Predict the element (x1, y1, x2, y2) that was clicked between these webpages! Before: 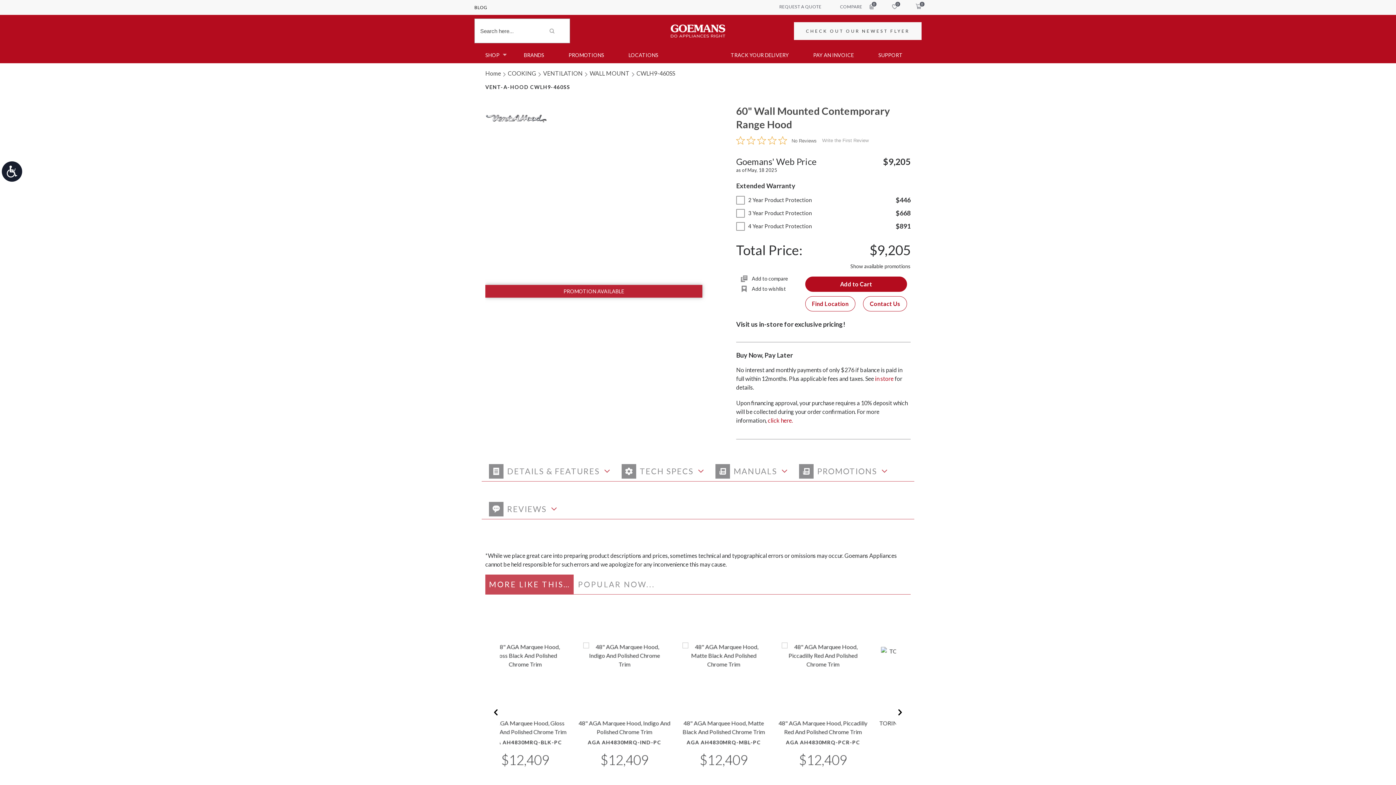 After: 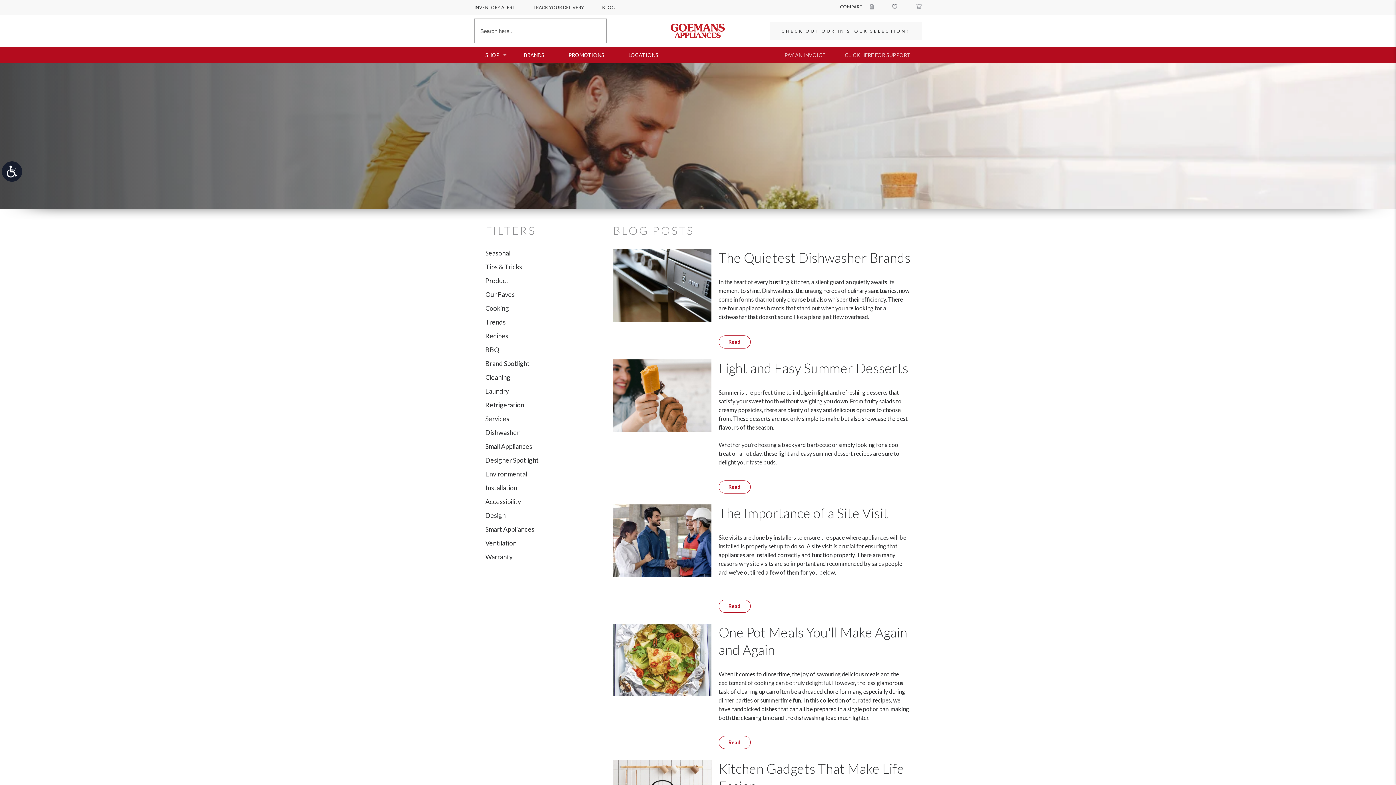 Action: label: BLOG bbox: (474, 4, 487, 10)